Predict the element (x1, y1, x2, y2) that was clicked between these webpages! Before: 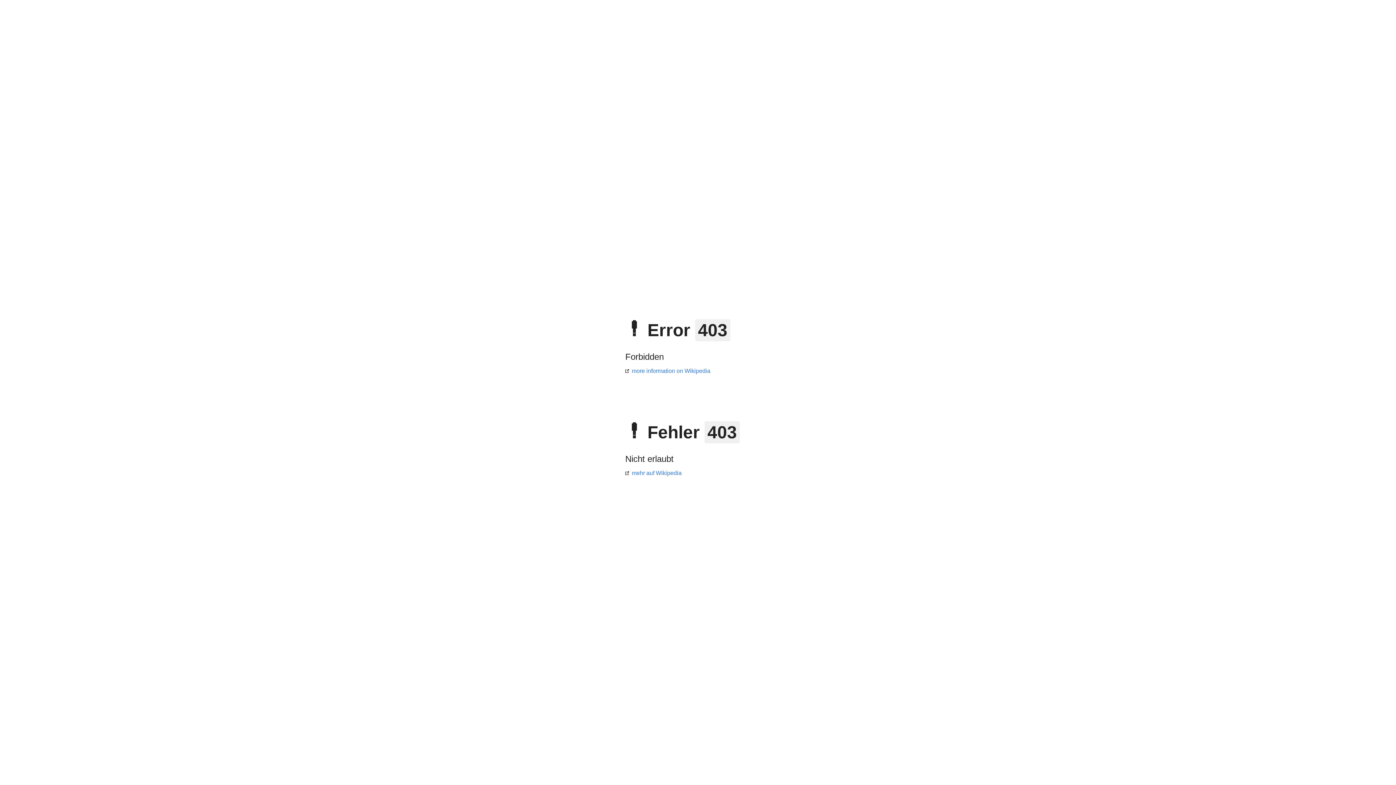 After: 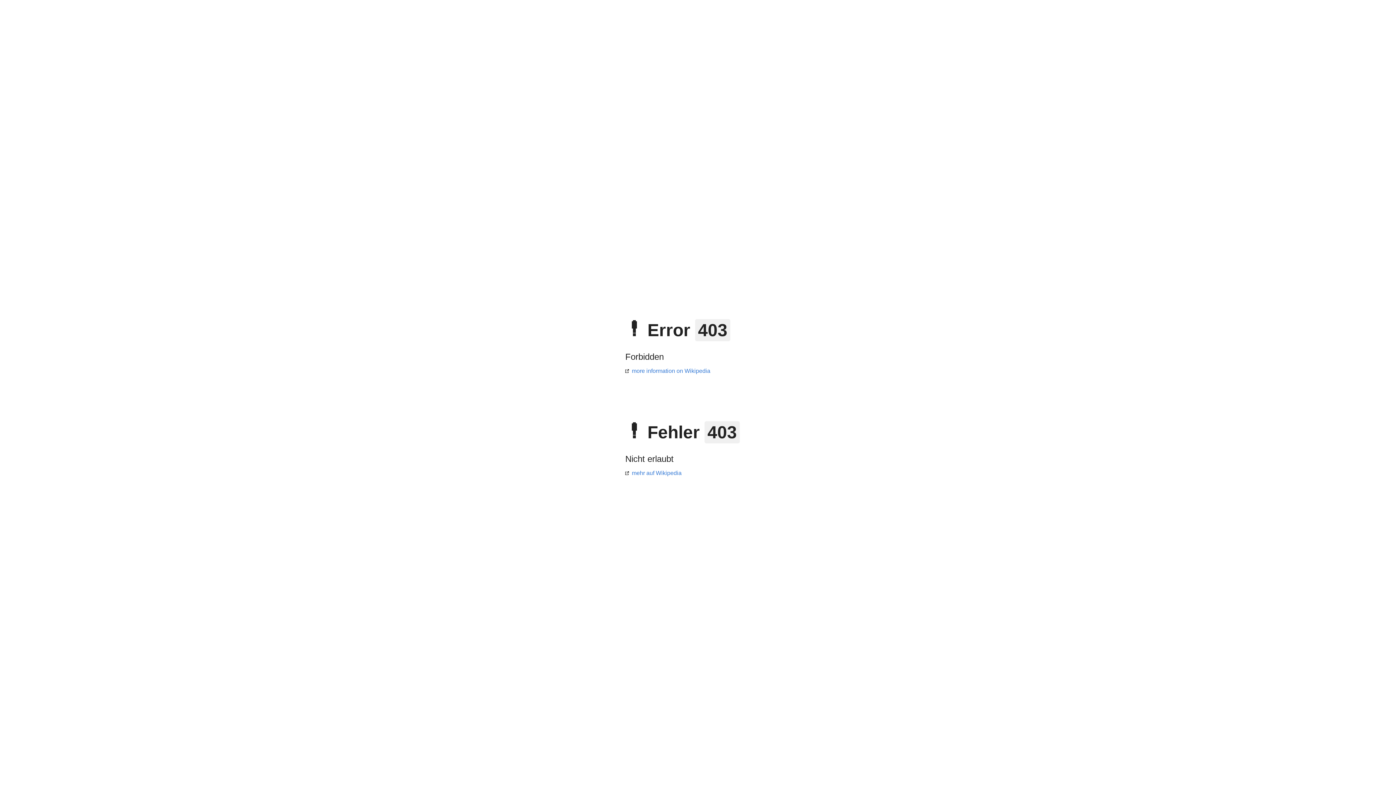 Action: label: more information on Wikipedia bbox: (625, 368, 710, 374)